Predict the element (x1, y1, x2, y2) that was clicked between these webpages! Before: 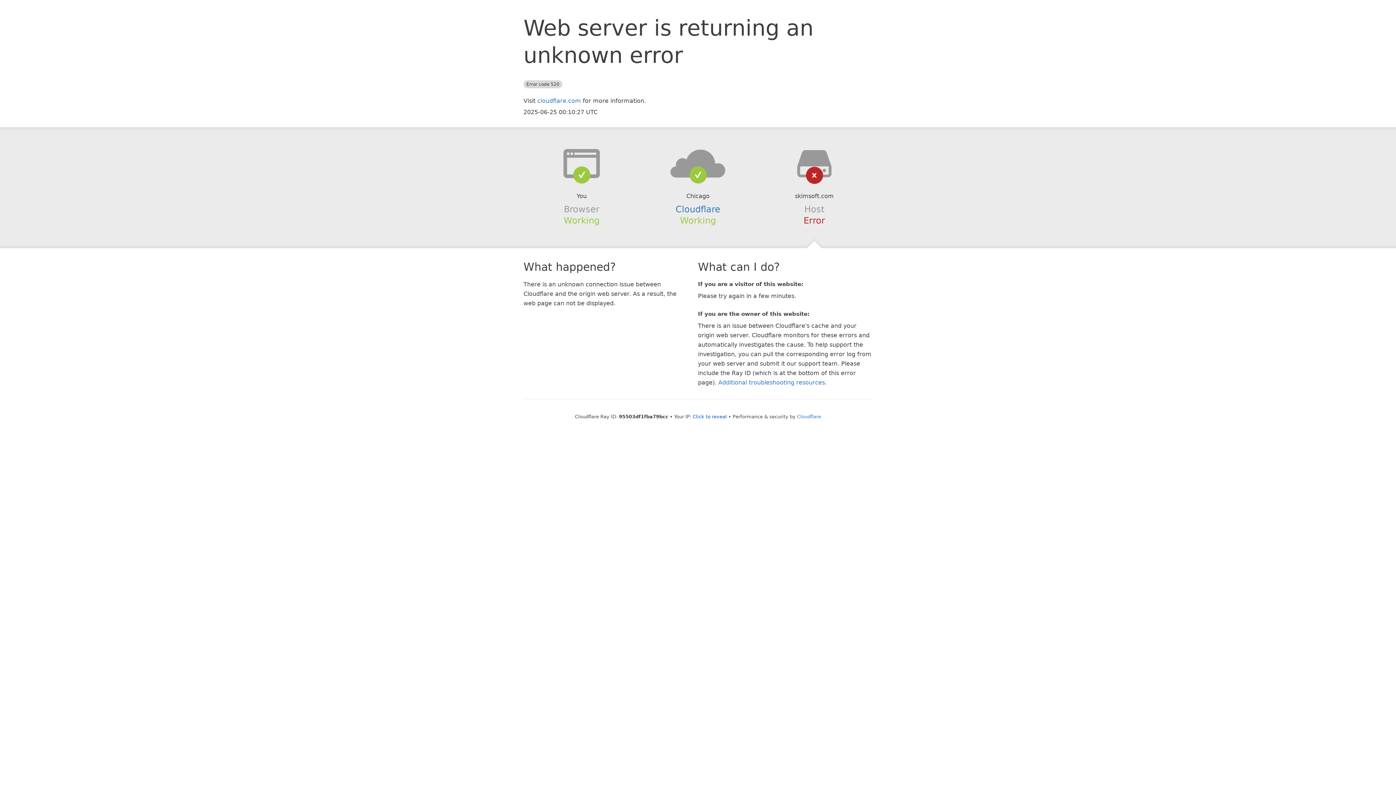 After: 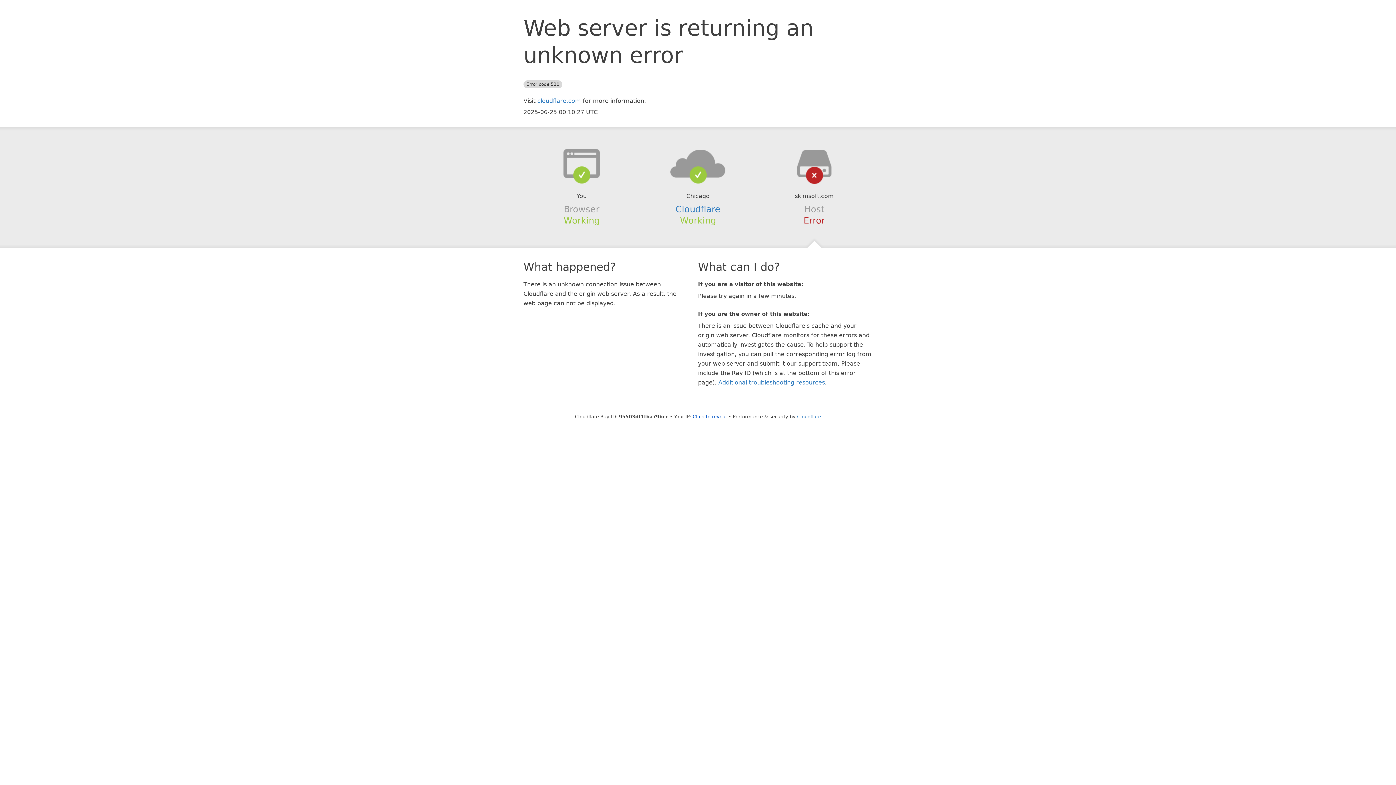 Action: bbox: (639, 148, 756, 178)